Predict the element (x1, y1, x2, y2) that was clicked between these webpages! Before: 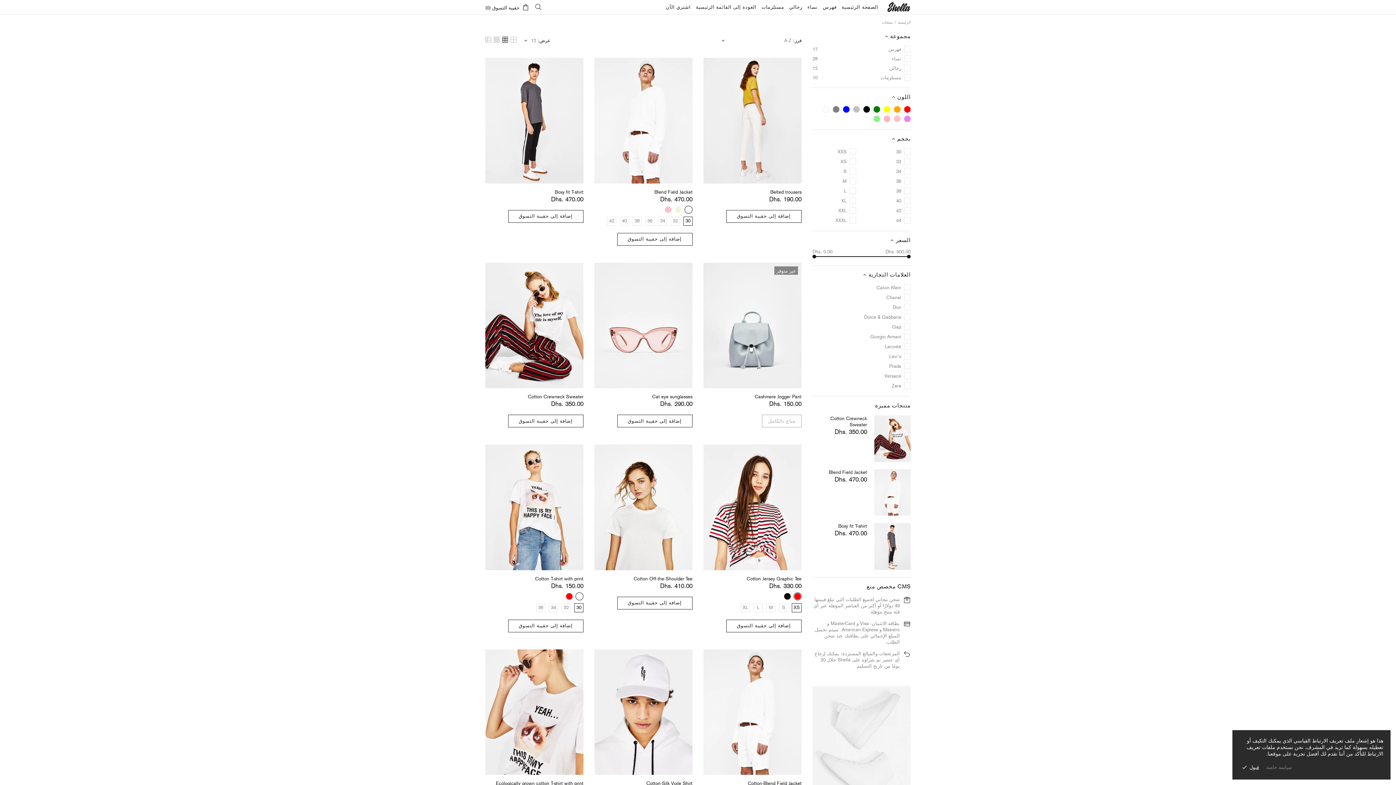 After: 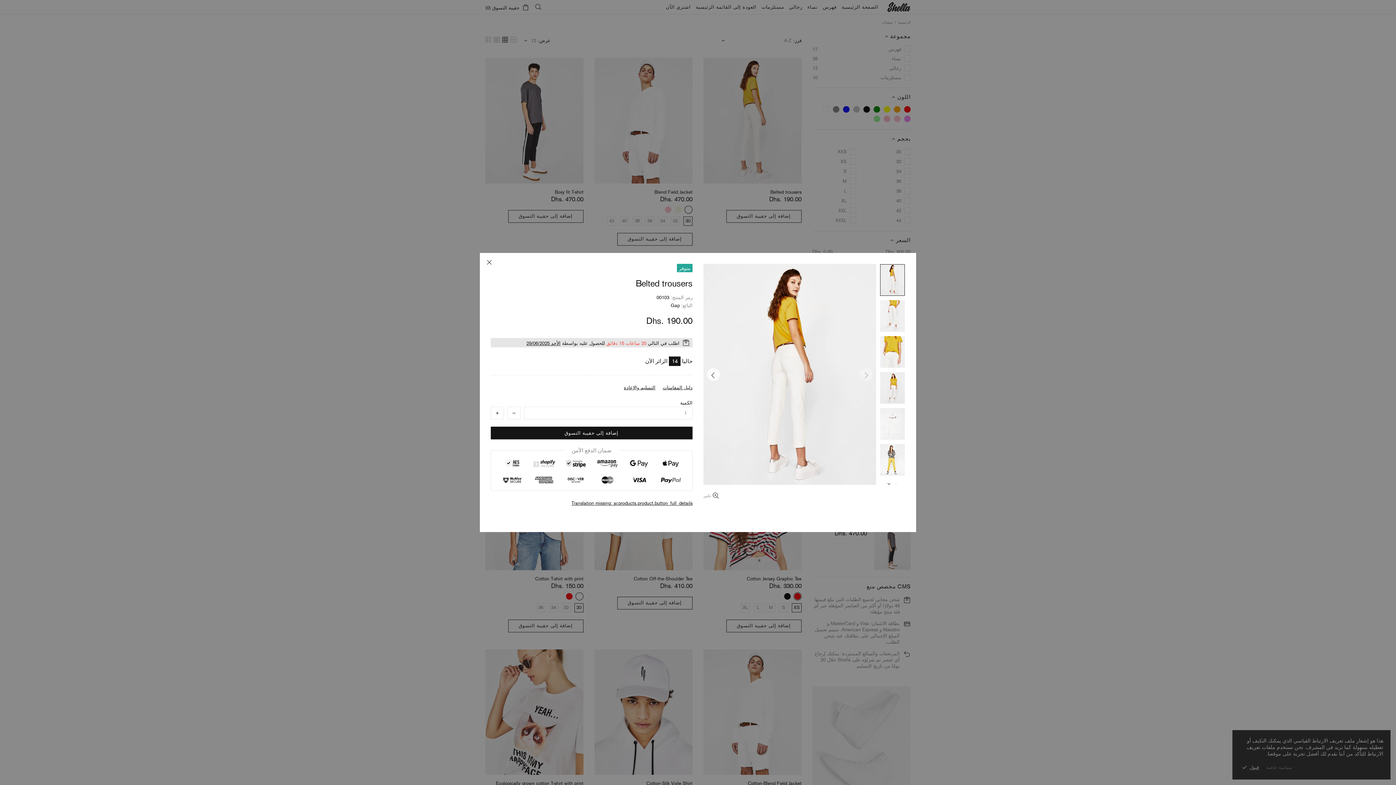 Action: bbox: (707, 61, 720, 74)